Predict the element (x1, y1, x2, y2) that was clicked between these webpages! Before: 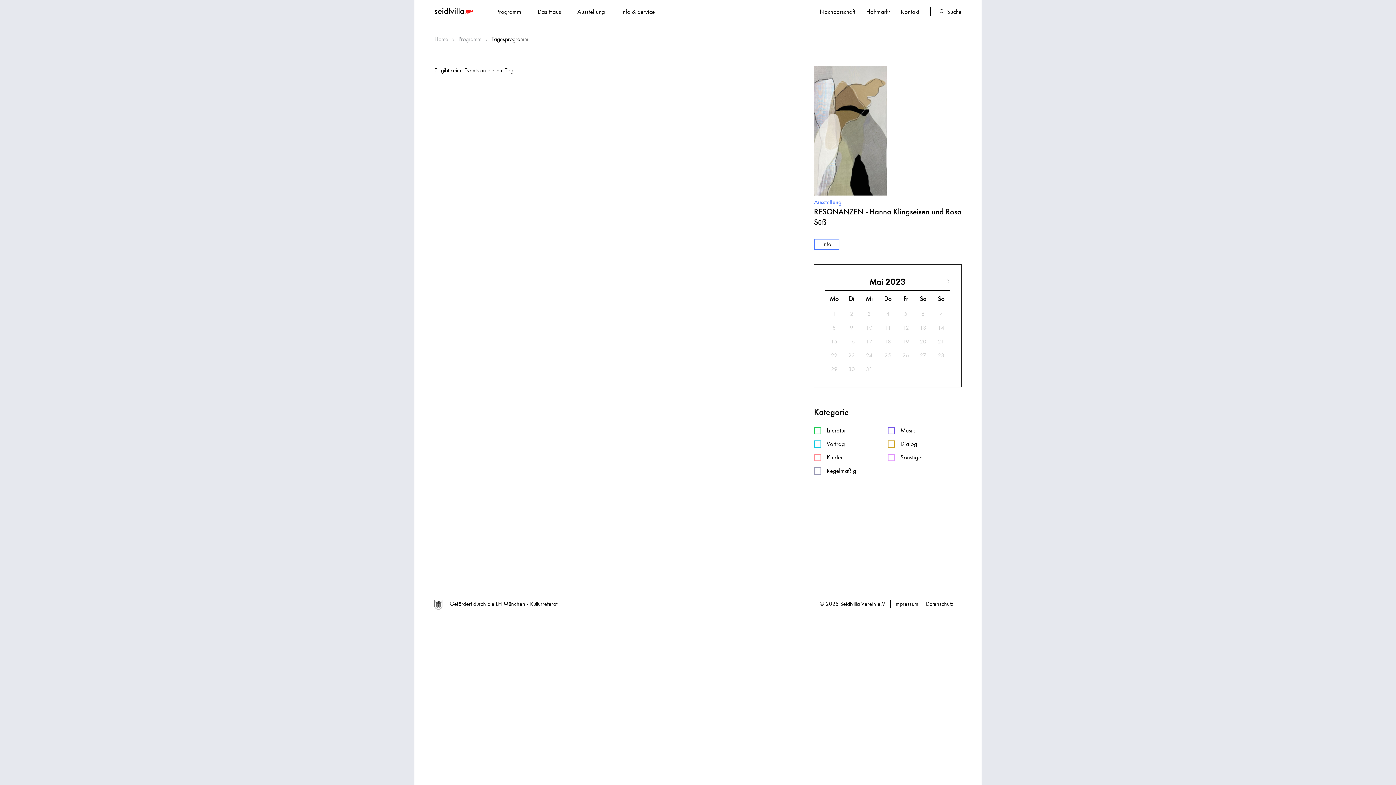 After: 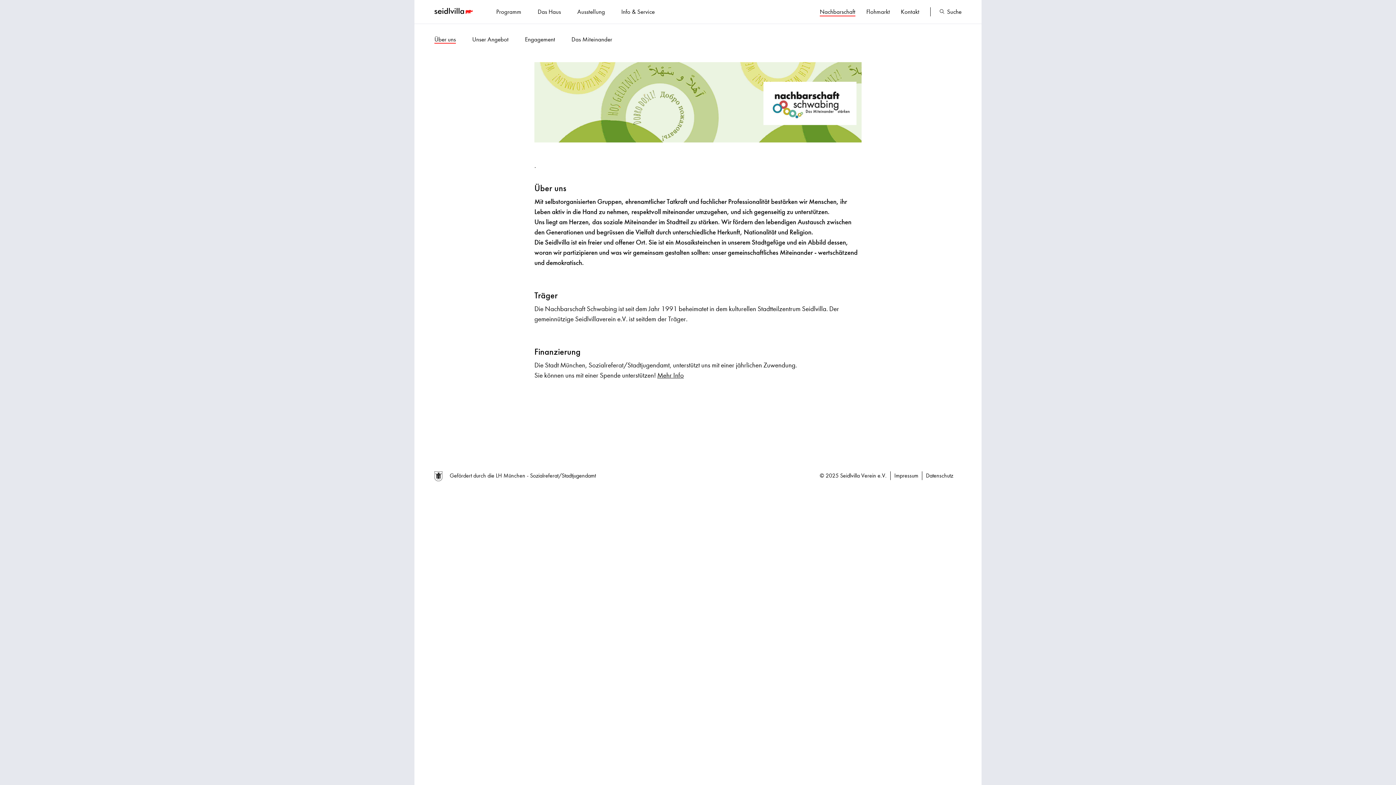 Action: label: Nachbarschaft bbox: (820, 7, 855, 16)